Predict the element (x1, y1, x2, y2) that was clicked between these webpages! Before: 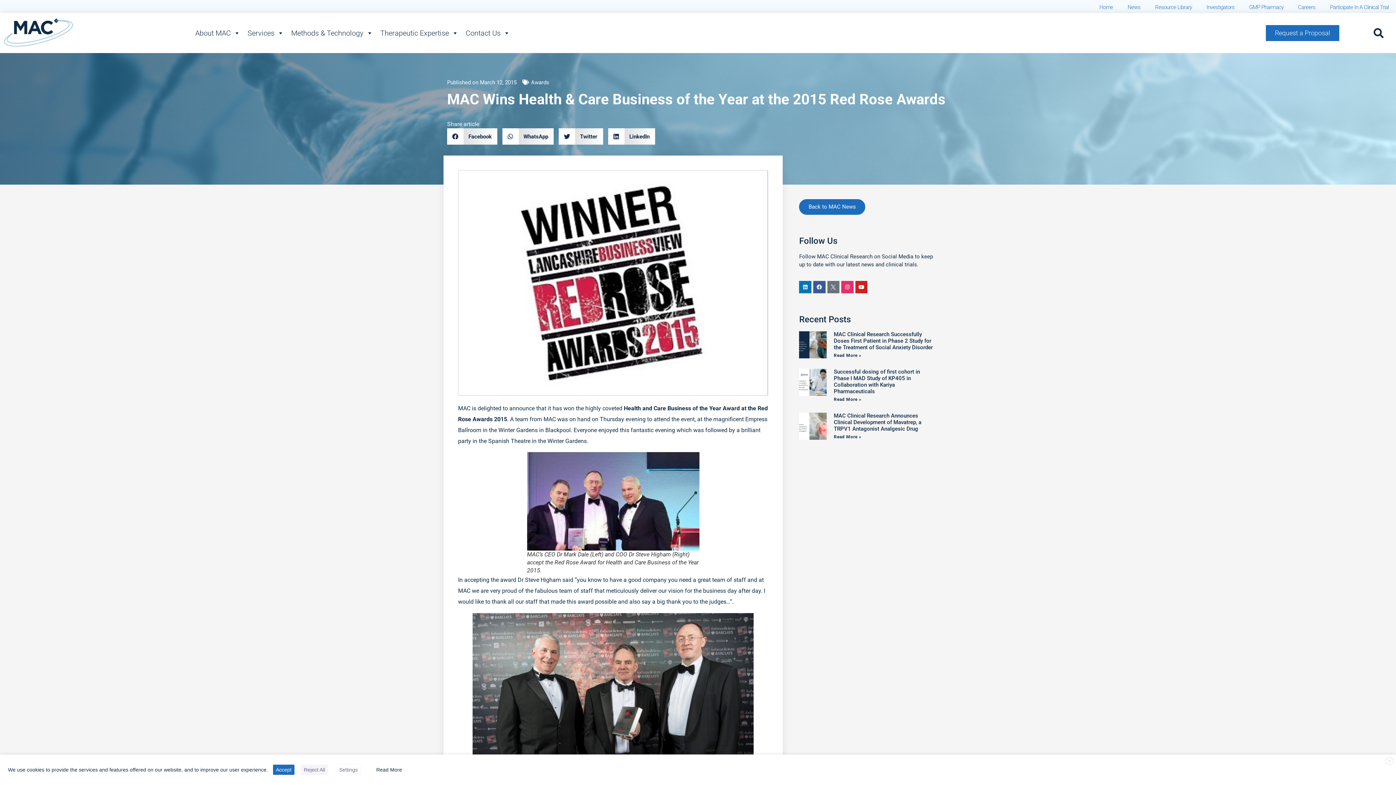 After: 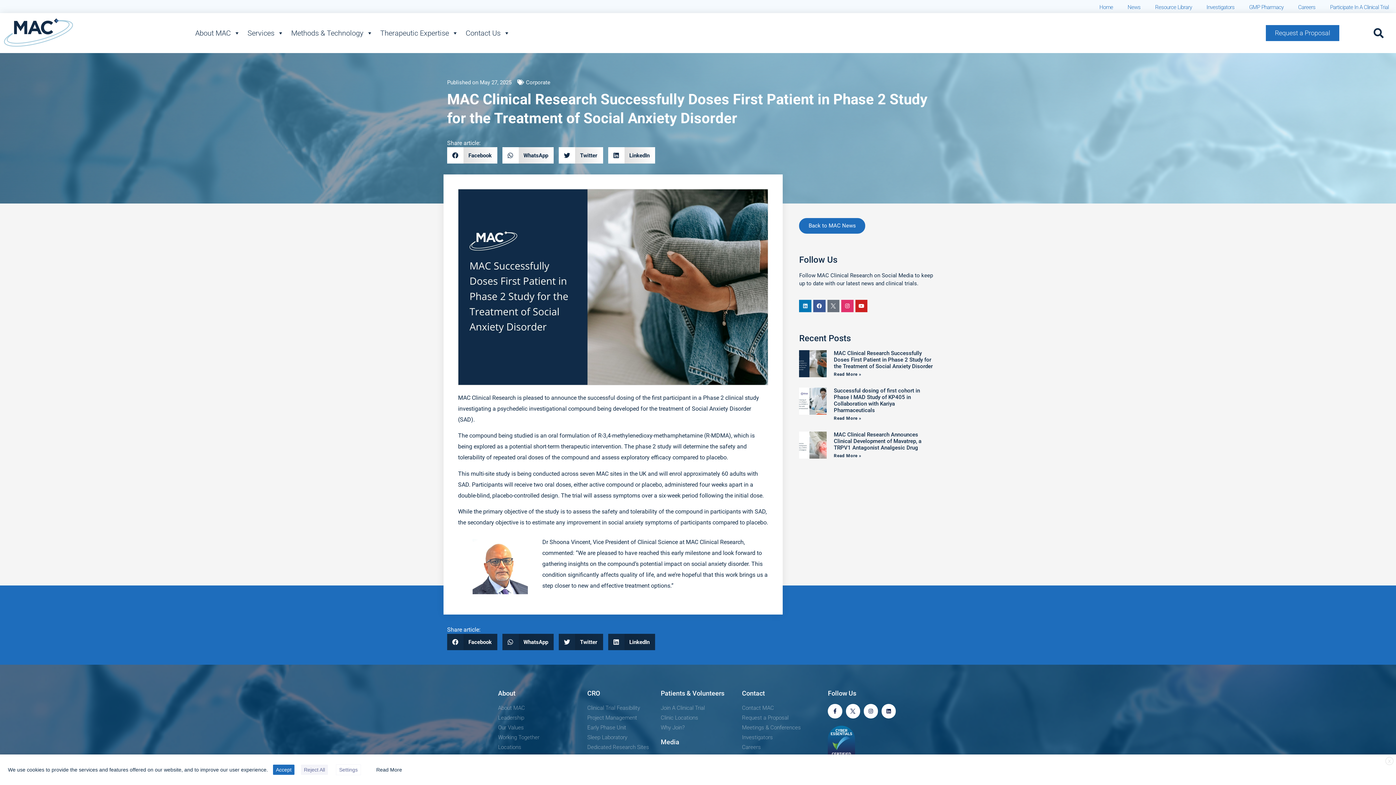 Action: bbox: (799, 331, 826, 361)